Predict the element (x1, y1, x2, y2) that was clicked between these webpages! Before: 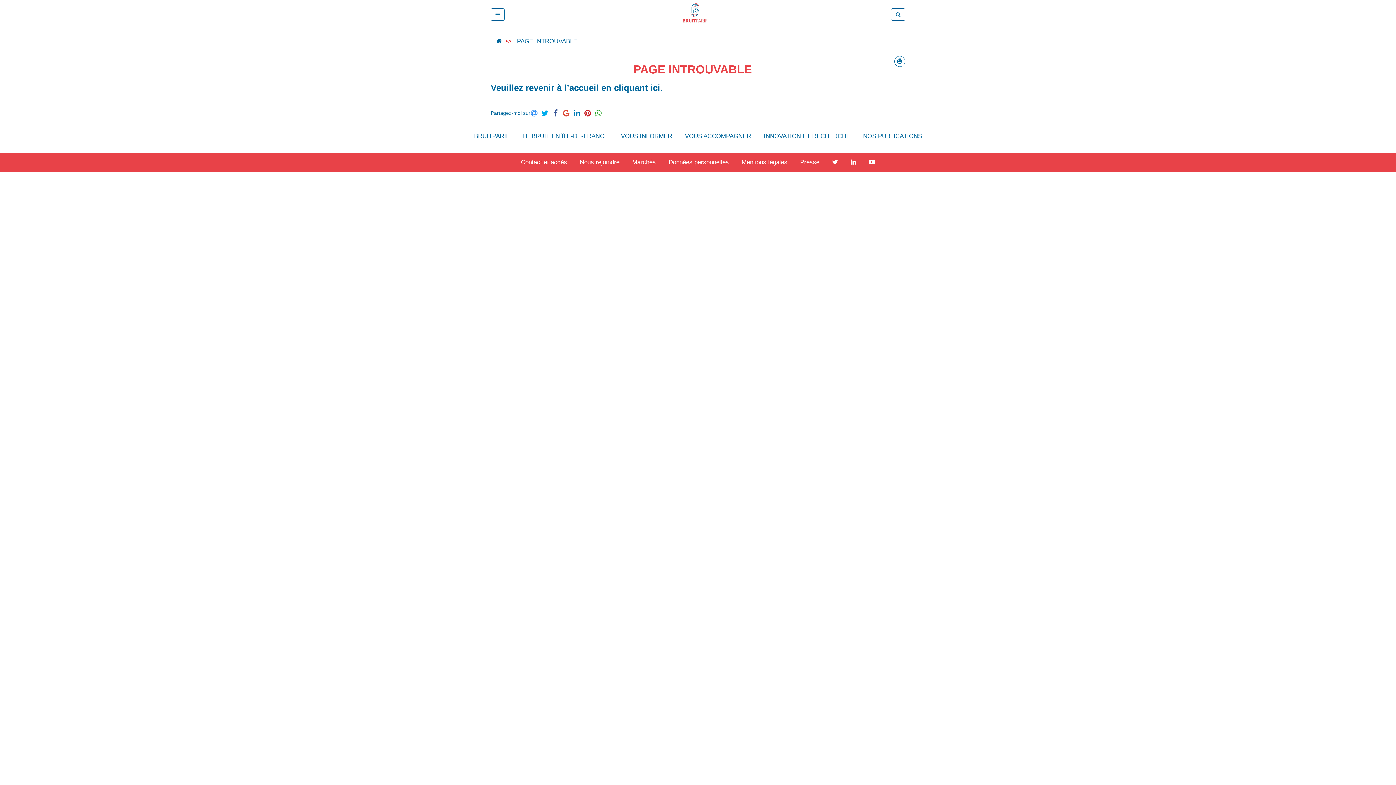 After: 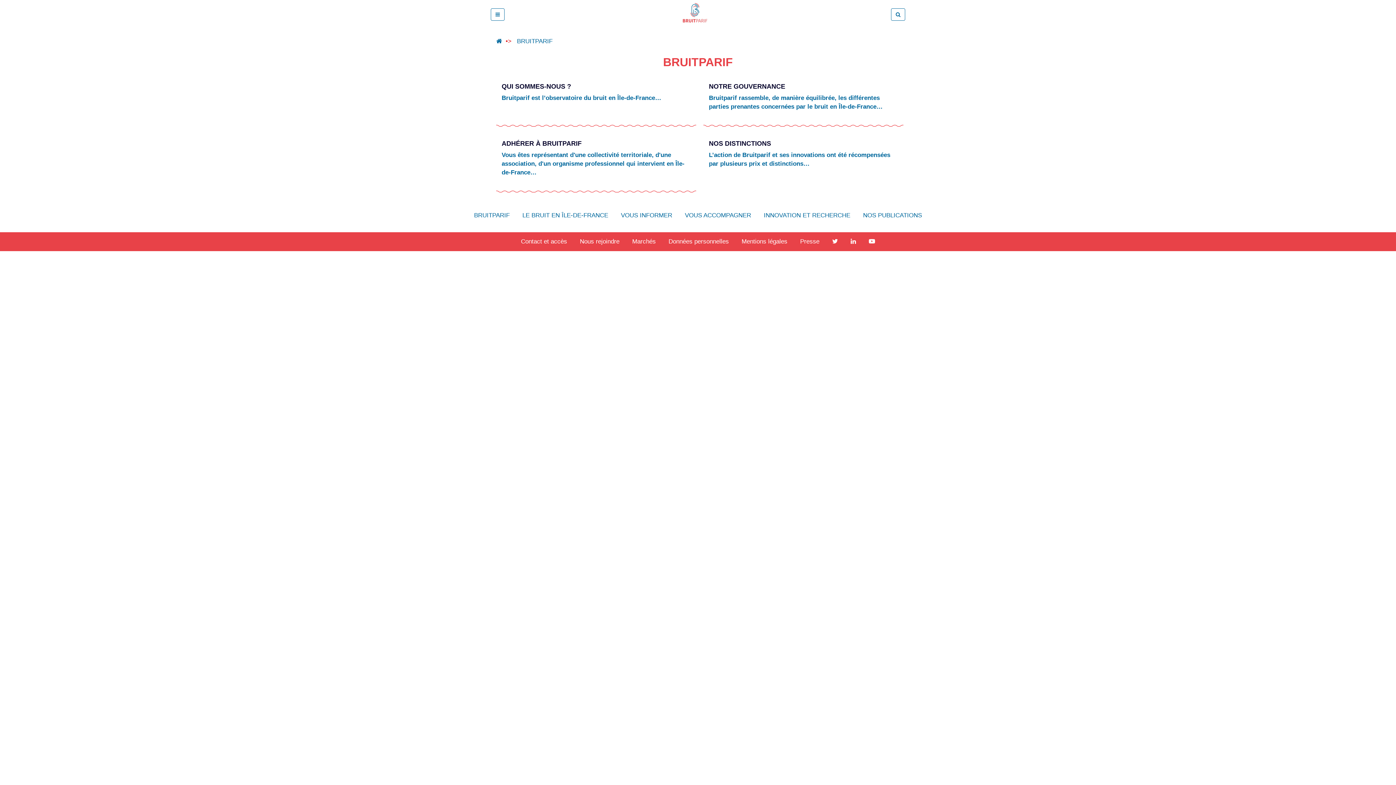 Action: bbox: (468, 127, 515, 145) label: BRUITPARIF